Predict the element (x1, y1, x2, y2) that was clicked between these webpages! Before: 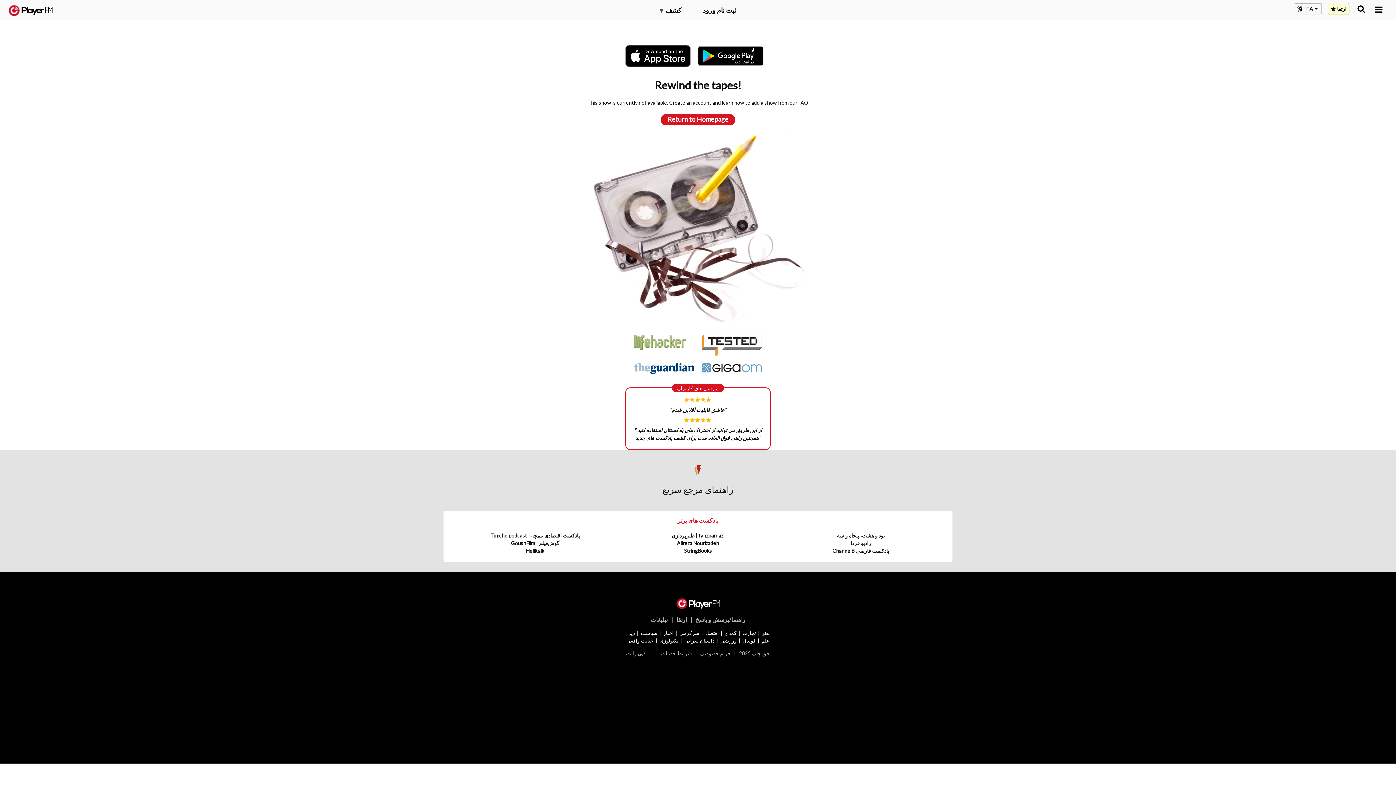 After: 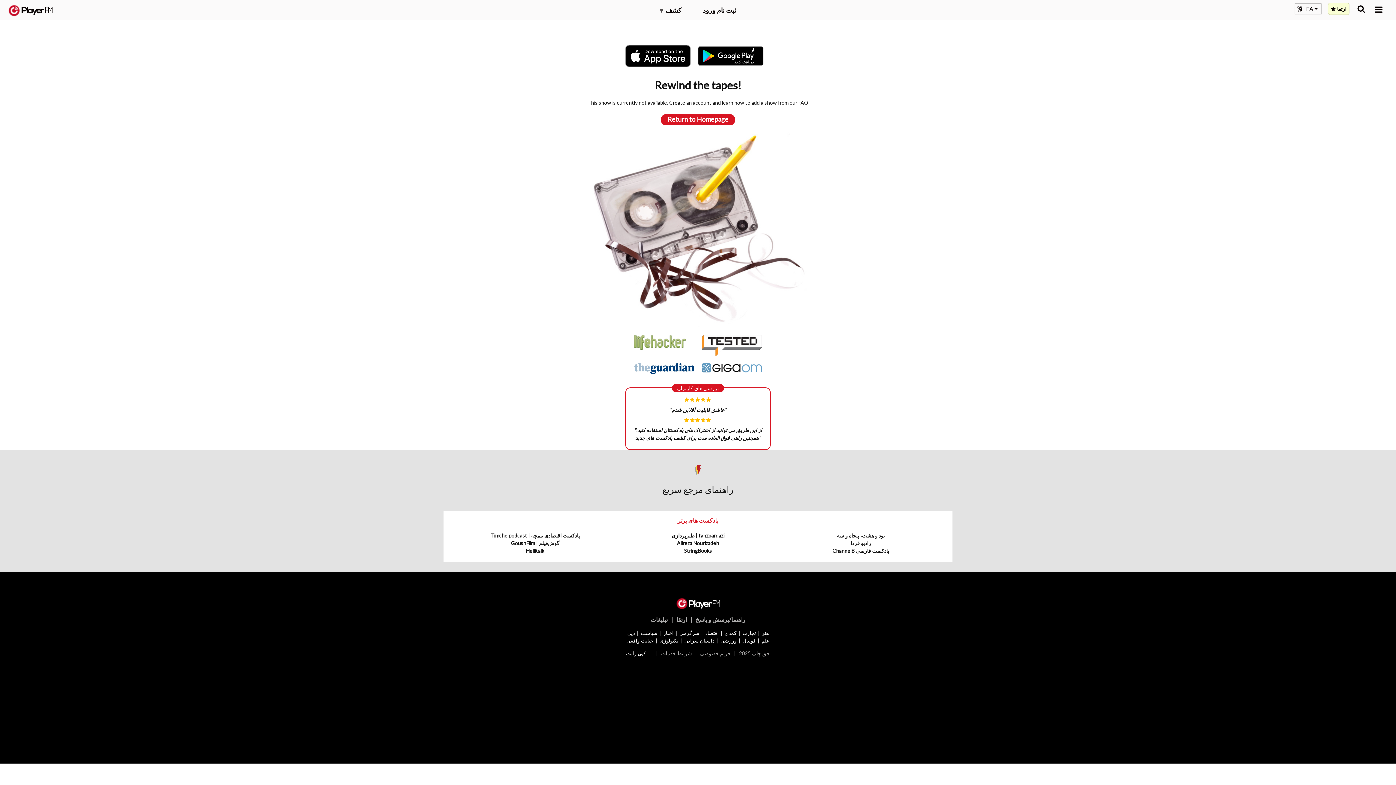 Action: label: کپی رایت bbox: (626, 650, 646, 656)